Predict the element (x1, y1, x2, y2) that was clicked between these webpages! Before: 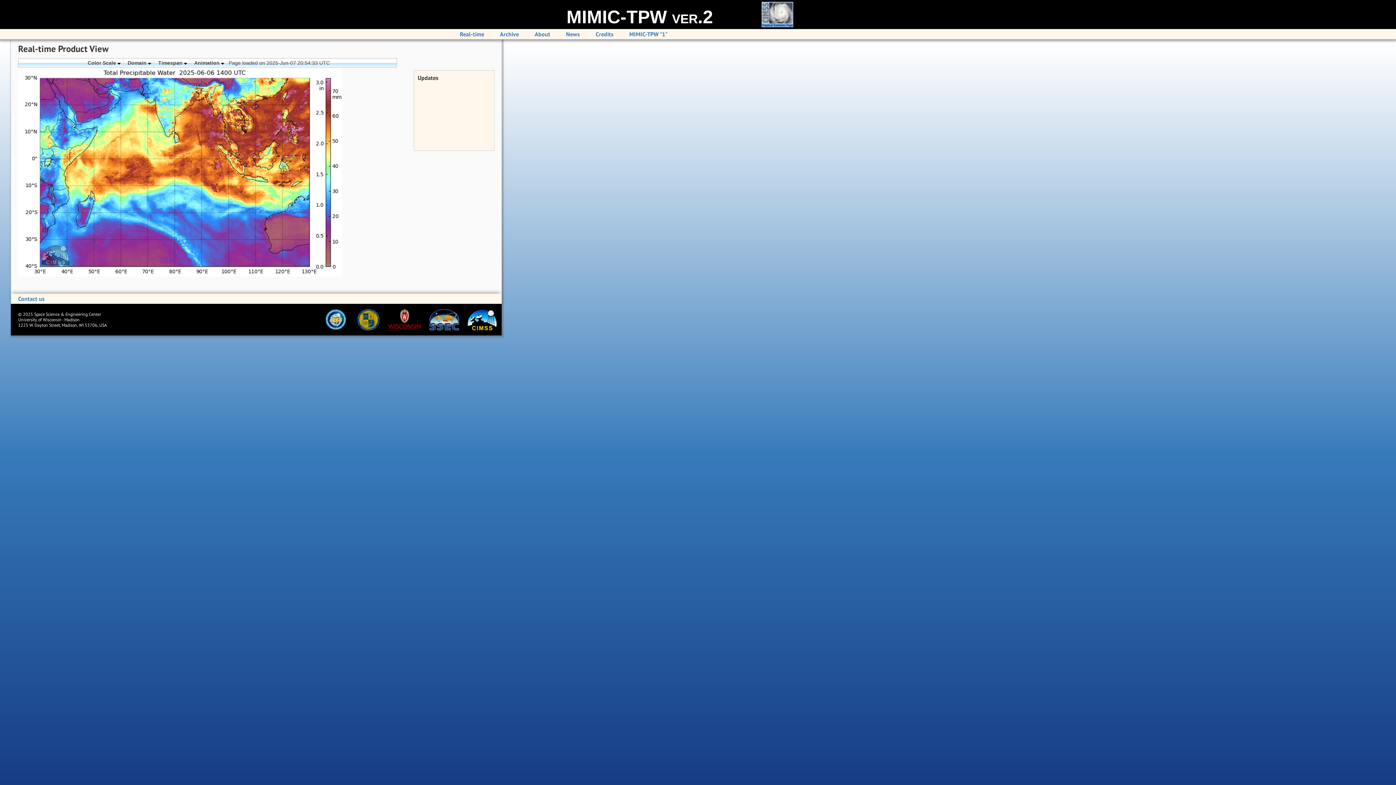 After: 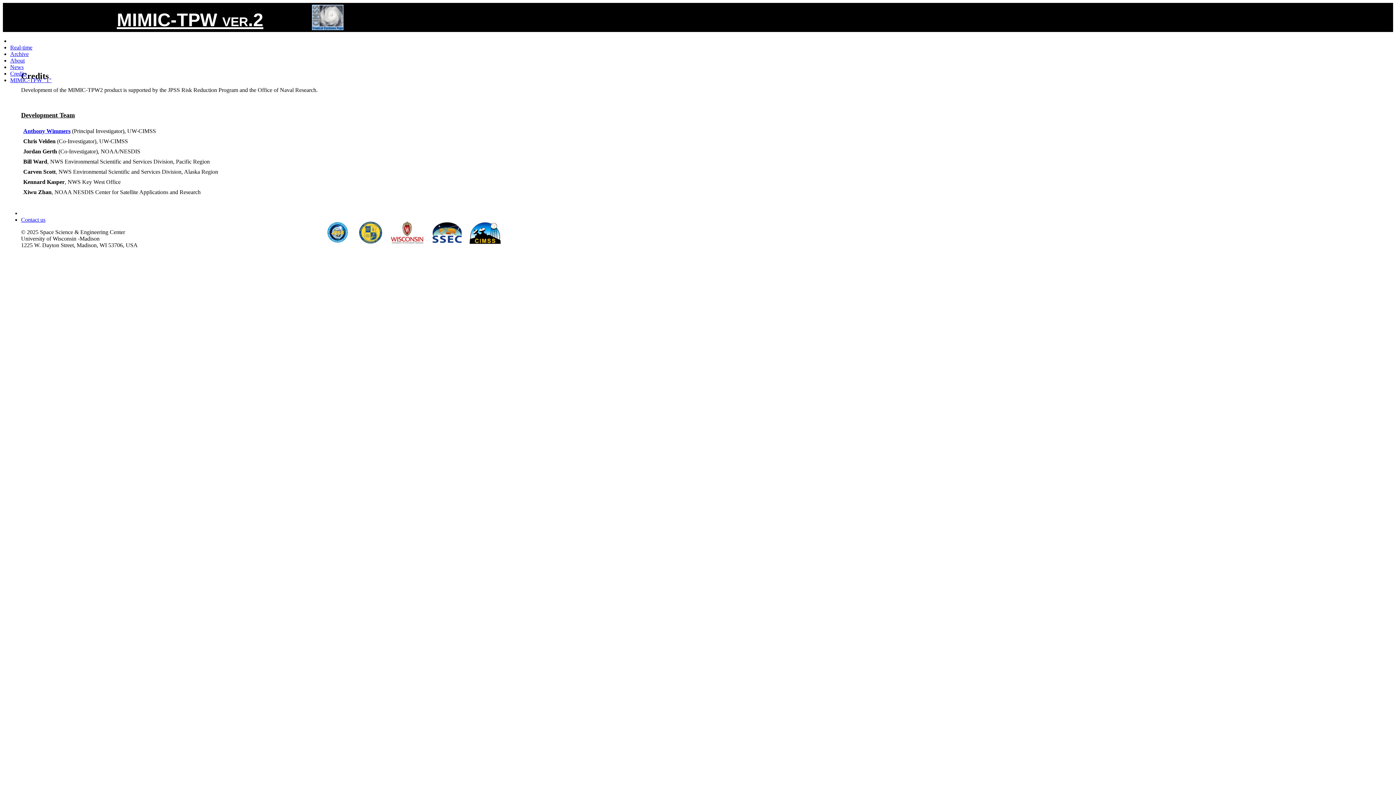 Action: label: Credits bbox: (595, 30, 613, 37)